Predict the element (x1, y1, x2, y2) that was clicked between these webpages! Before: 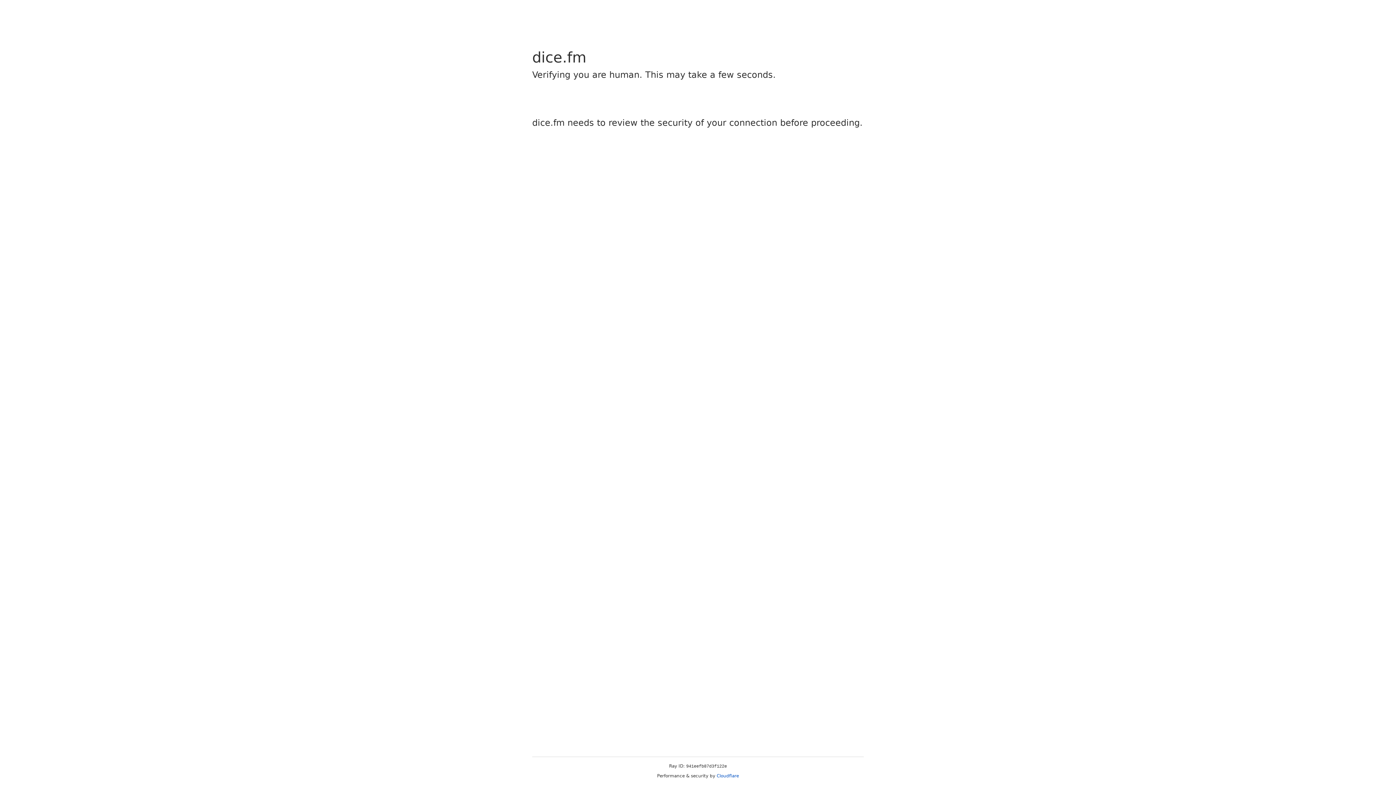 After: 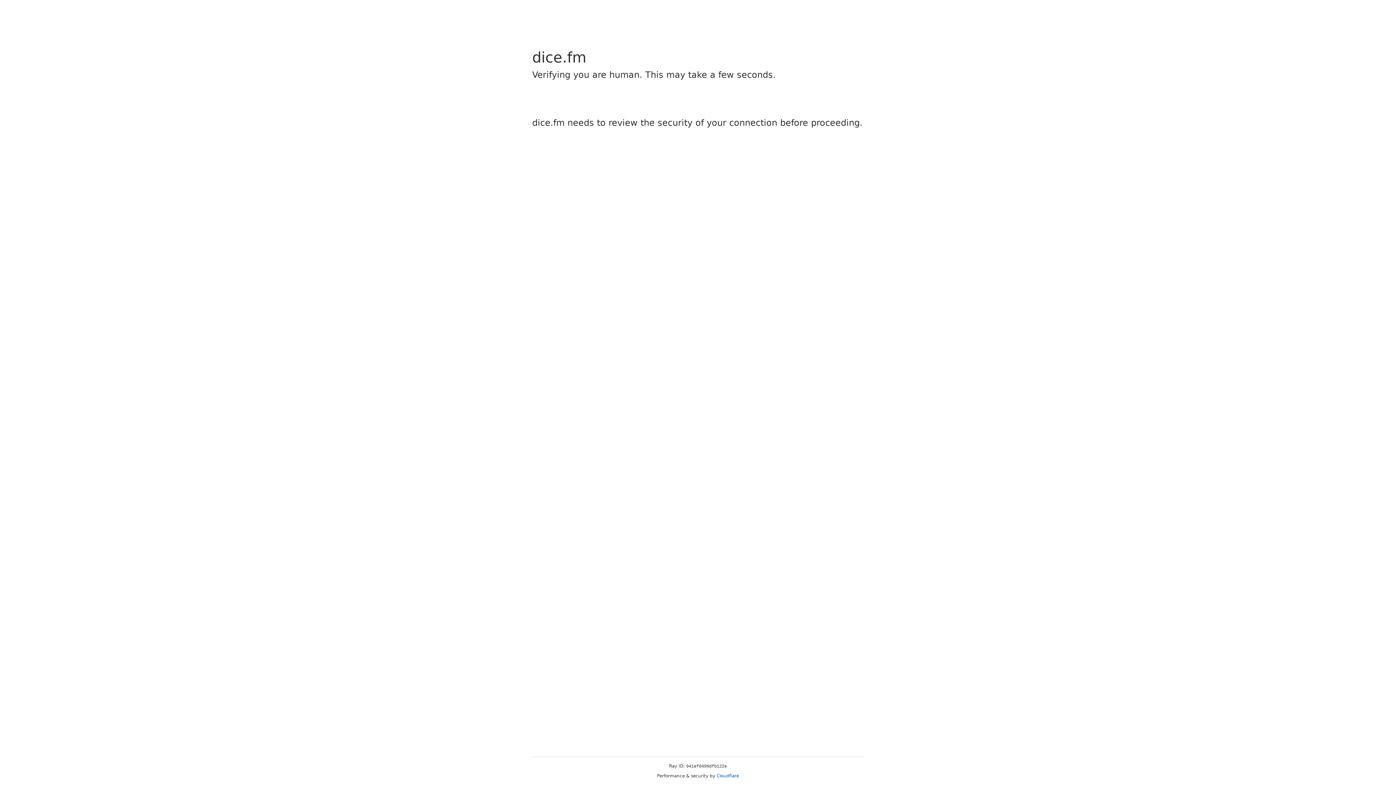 Action: bbox: (716, 773, 739, 778) label: Cloudflare